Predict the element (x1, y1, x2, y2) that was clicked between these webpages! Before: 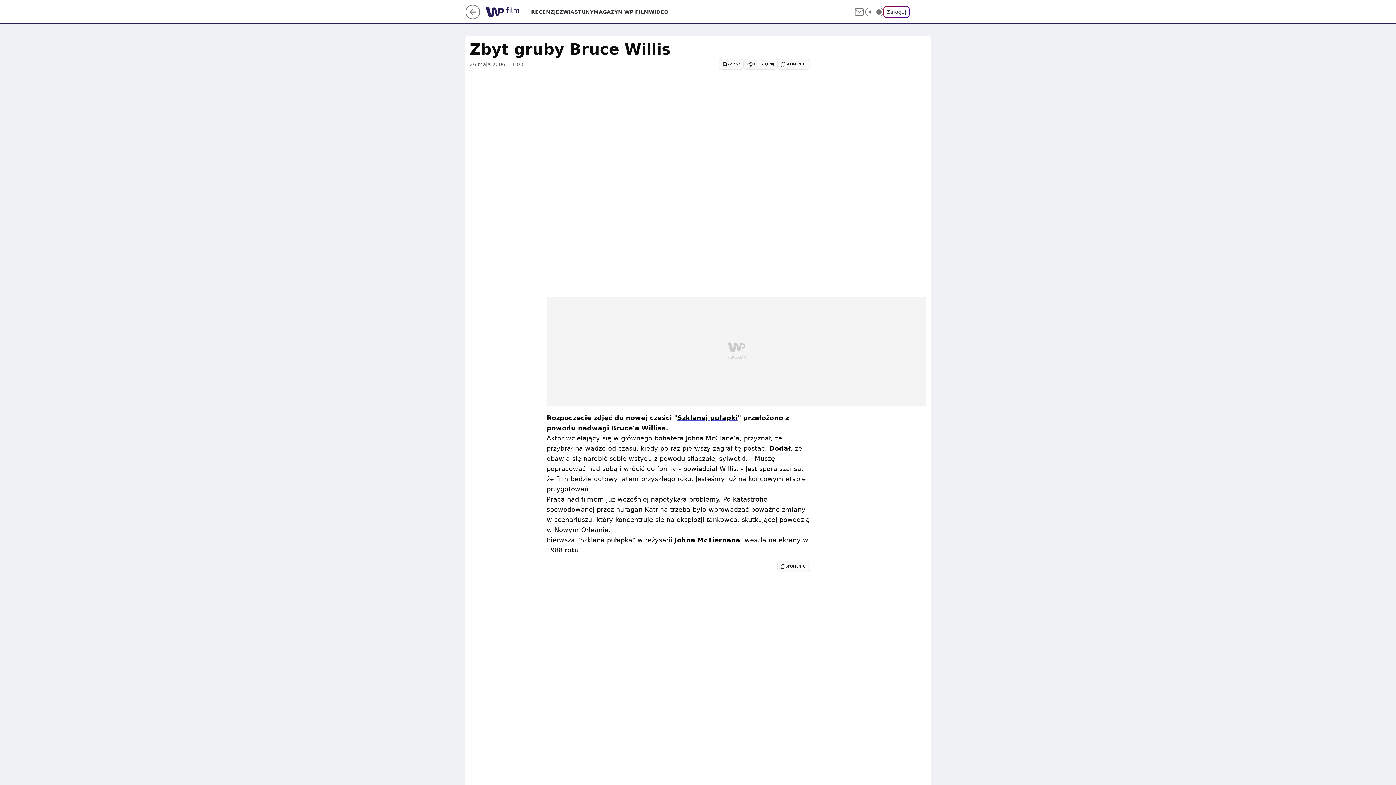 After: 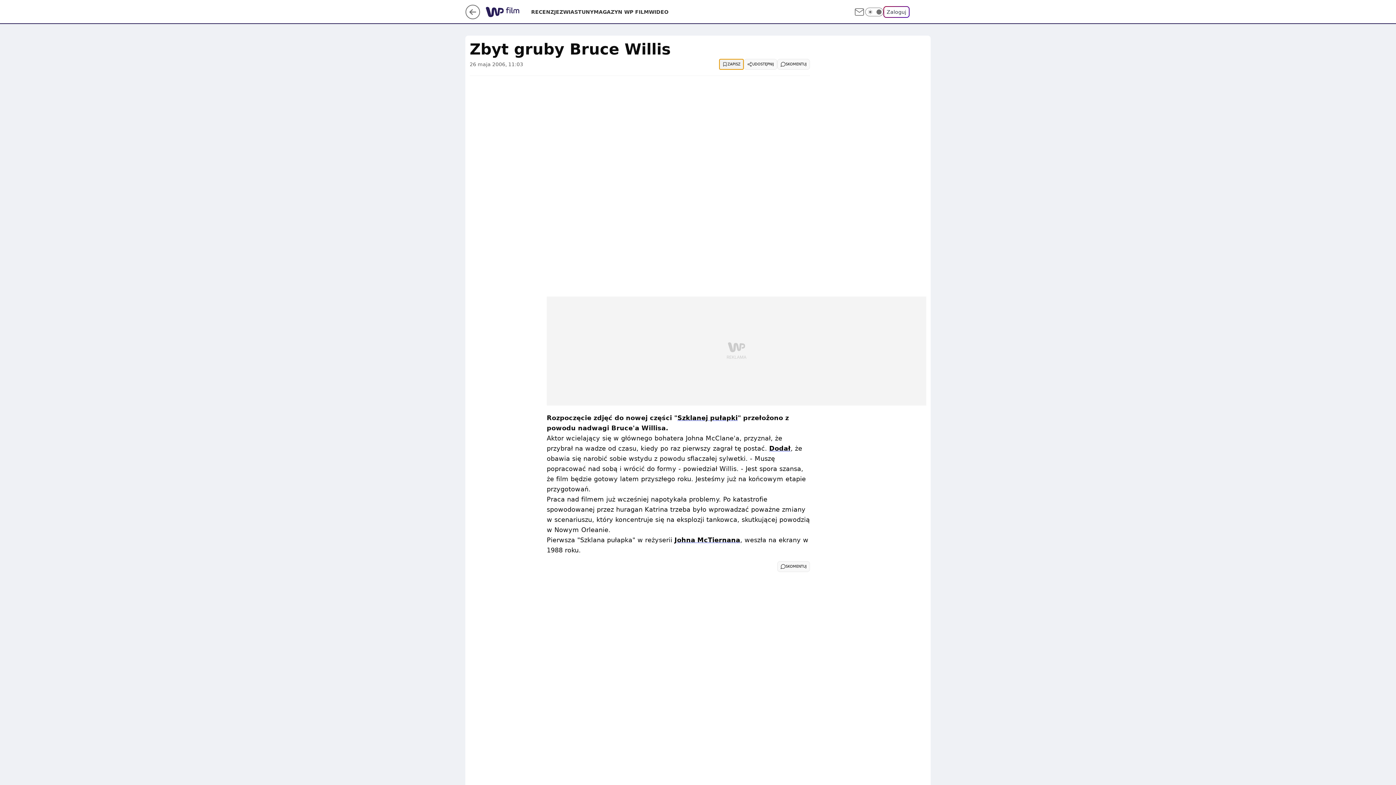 Action: bbox: (719, 58, 744, 69) label: ZAPISZ